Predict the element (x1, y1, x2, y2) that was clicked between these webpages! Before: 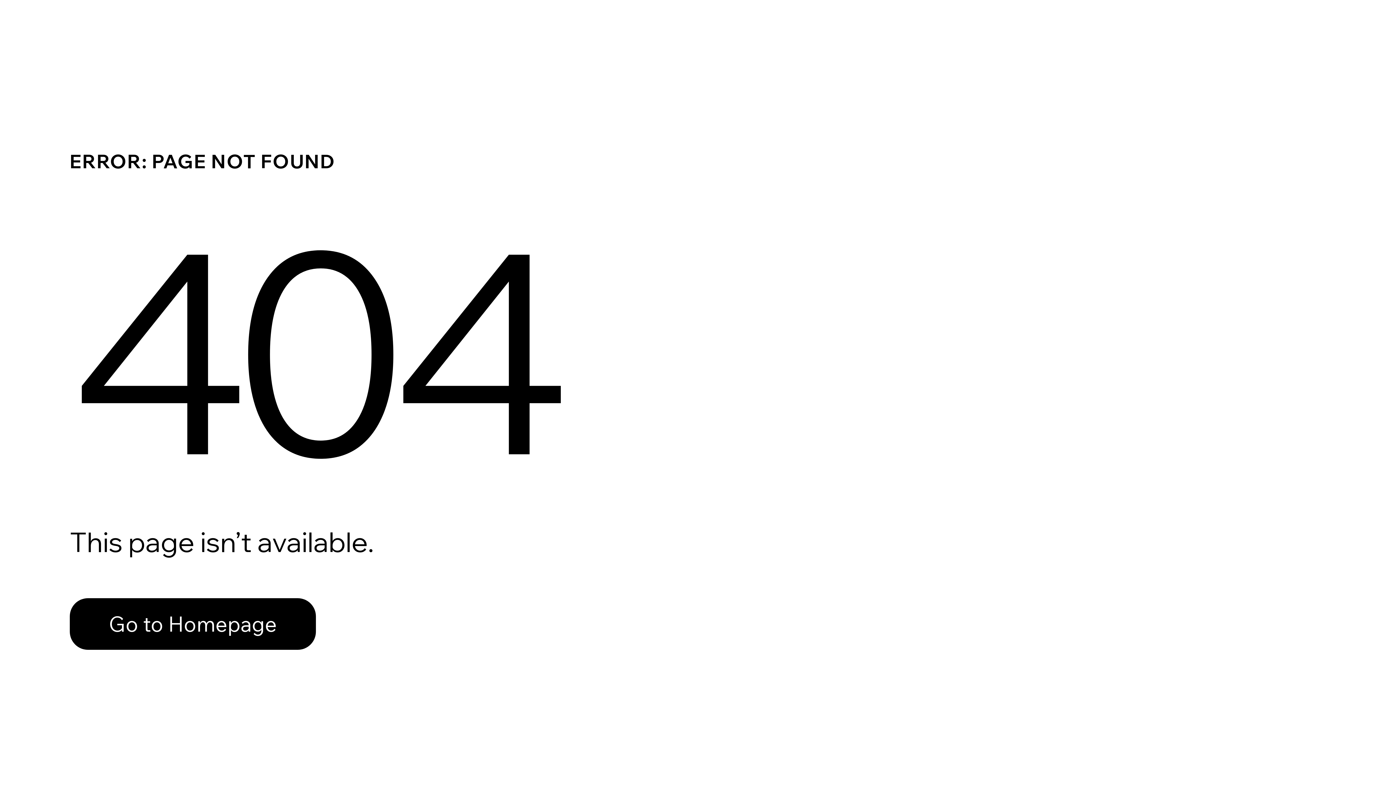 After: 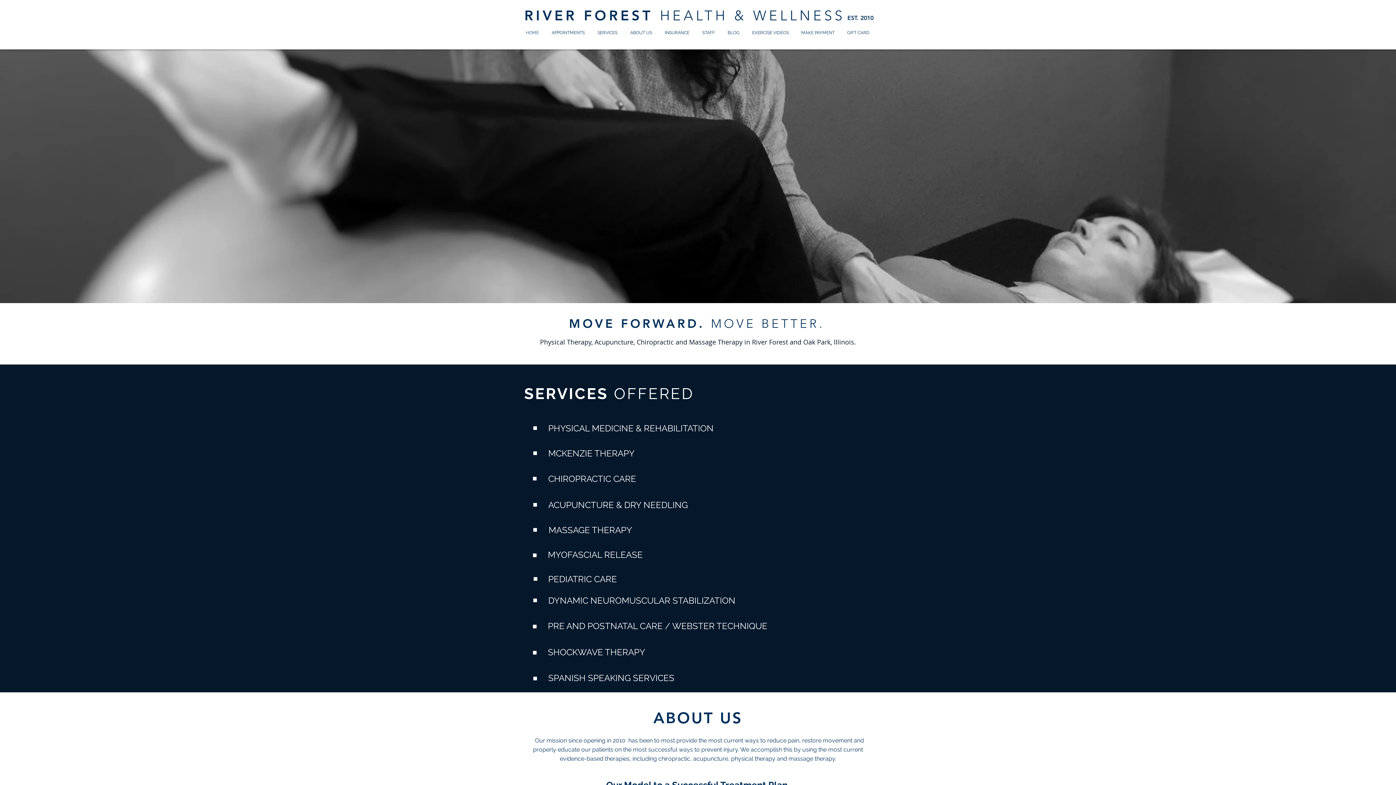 Action: bbox: (69, 582, 768, 659) label: Go to Homepage